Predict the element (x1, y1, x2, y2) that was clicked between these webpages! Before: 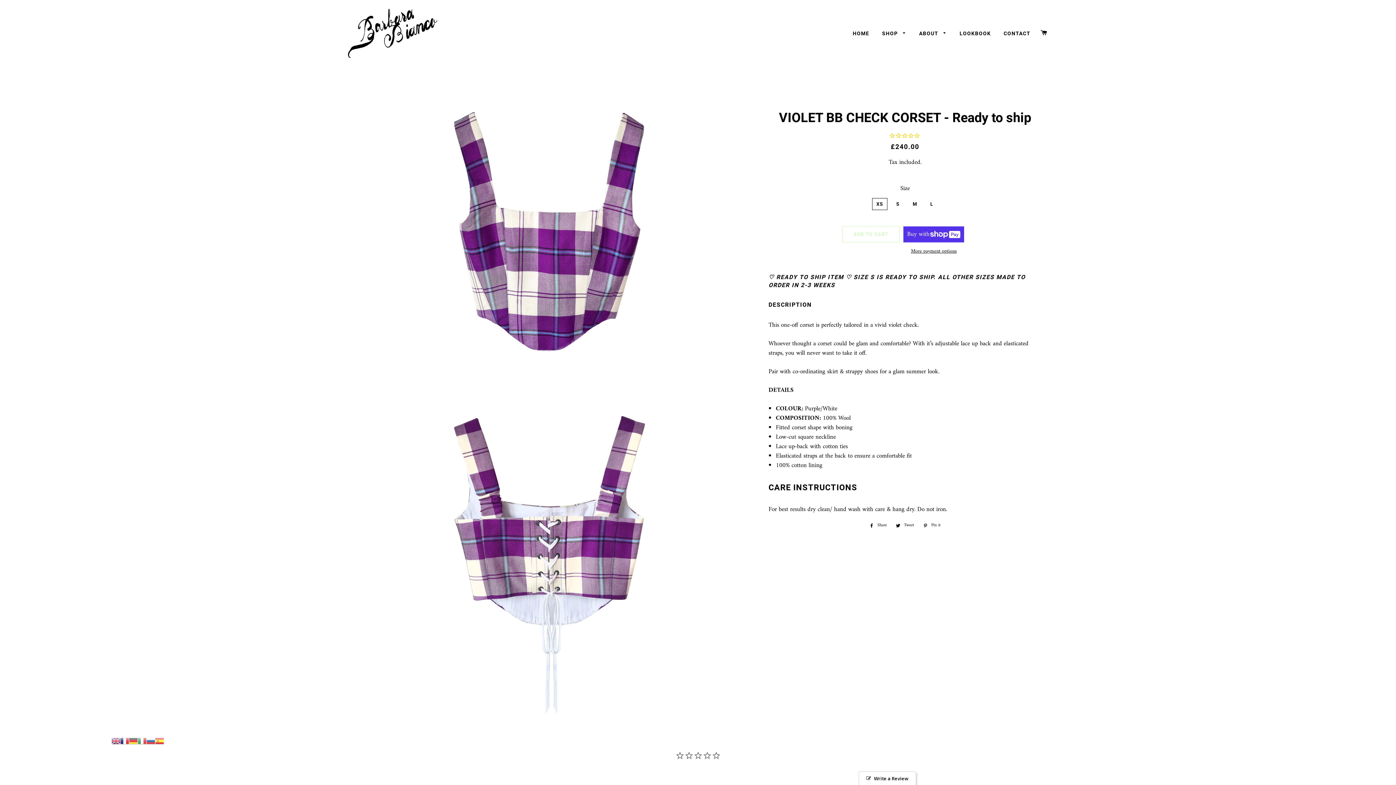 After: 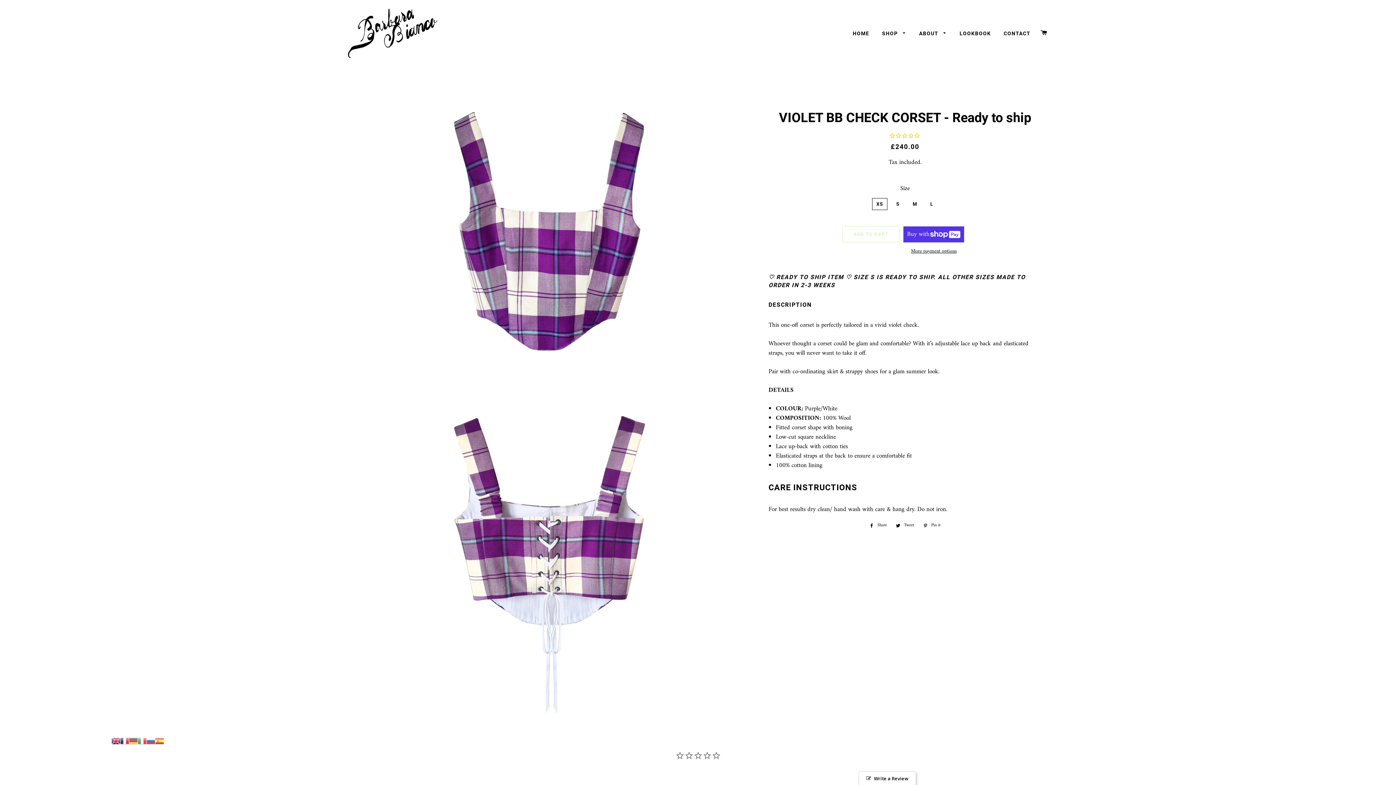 Action: bbox: (111, 736, 120, 746)